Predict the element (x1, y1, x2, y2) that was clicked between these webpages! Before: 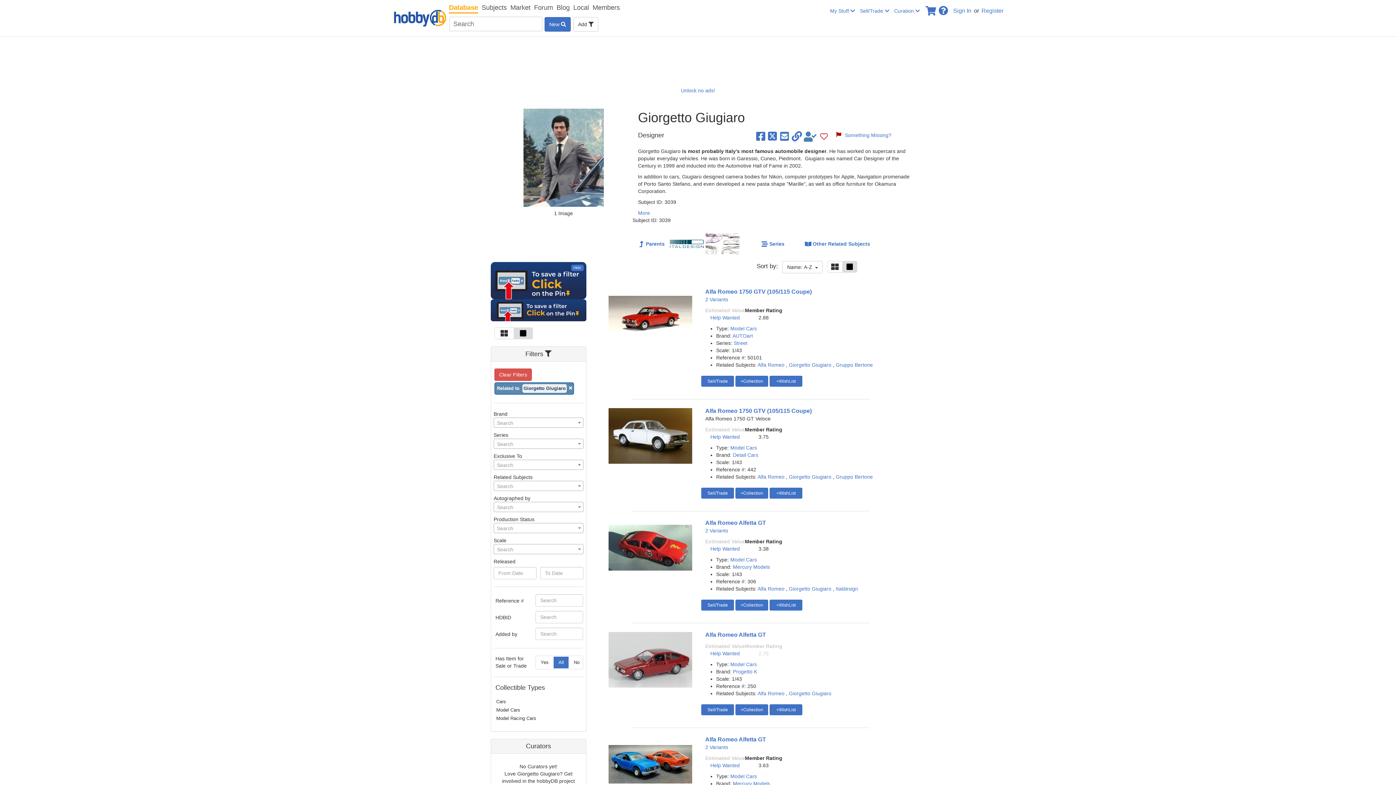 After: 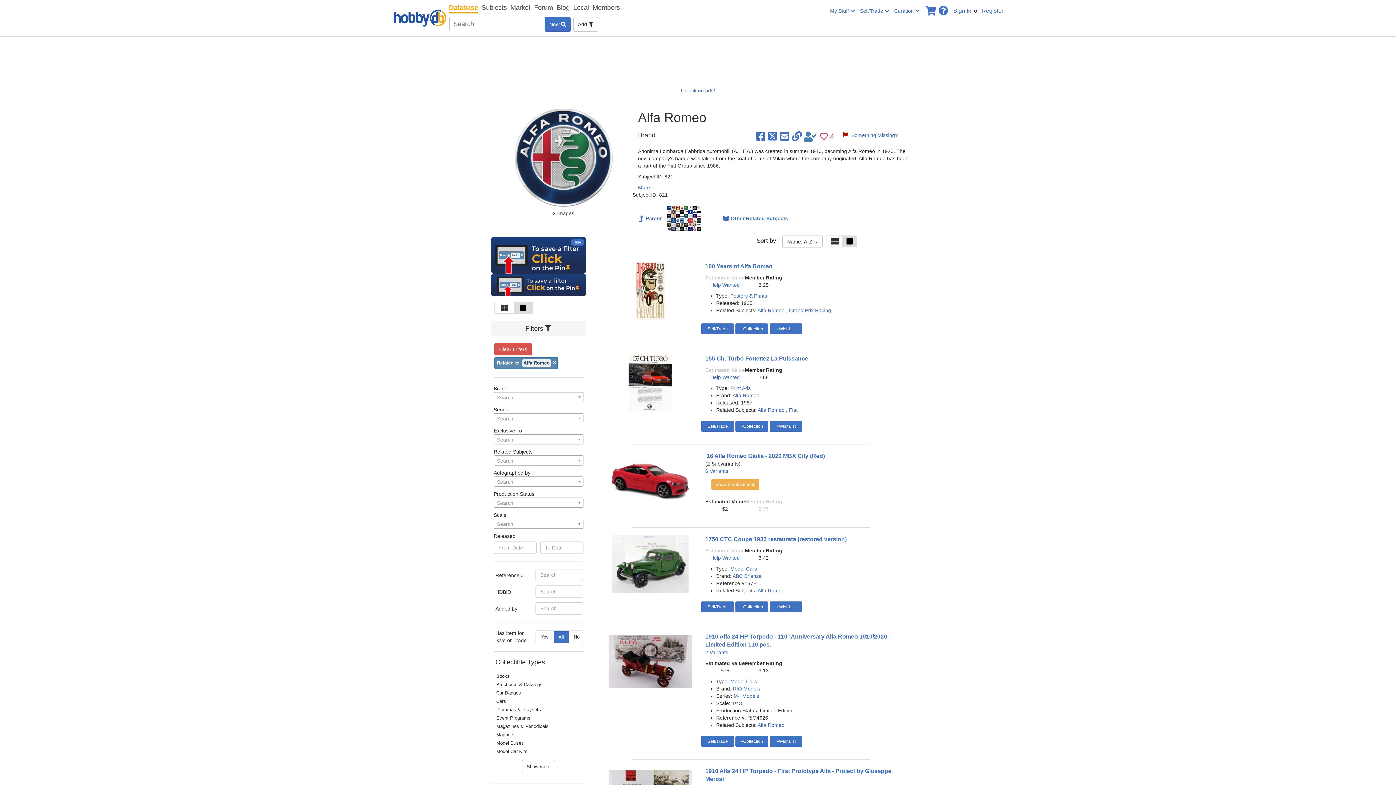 Action: label: Alfa Romeo bbox: (757, 362, 784, 368)